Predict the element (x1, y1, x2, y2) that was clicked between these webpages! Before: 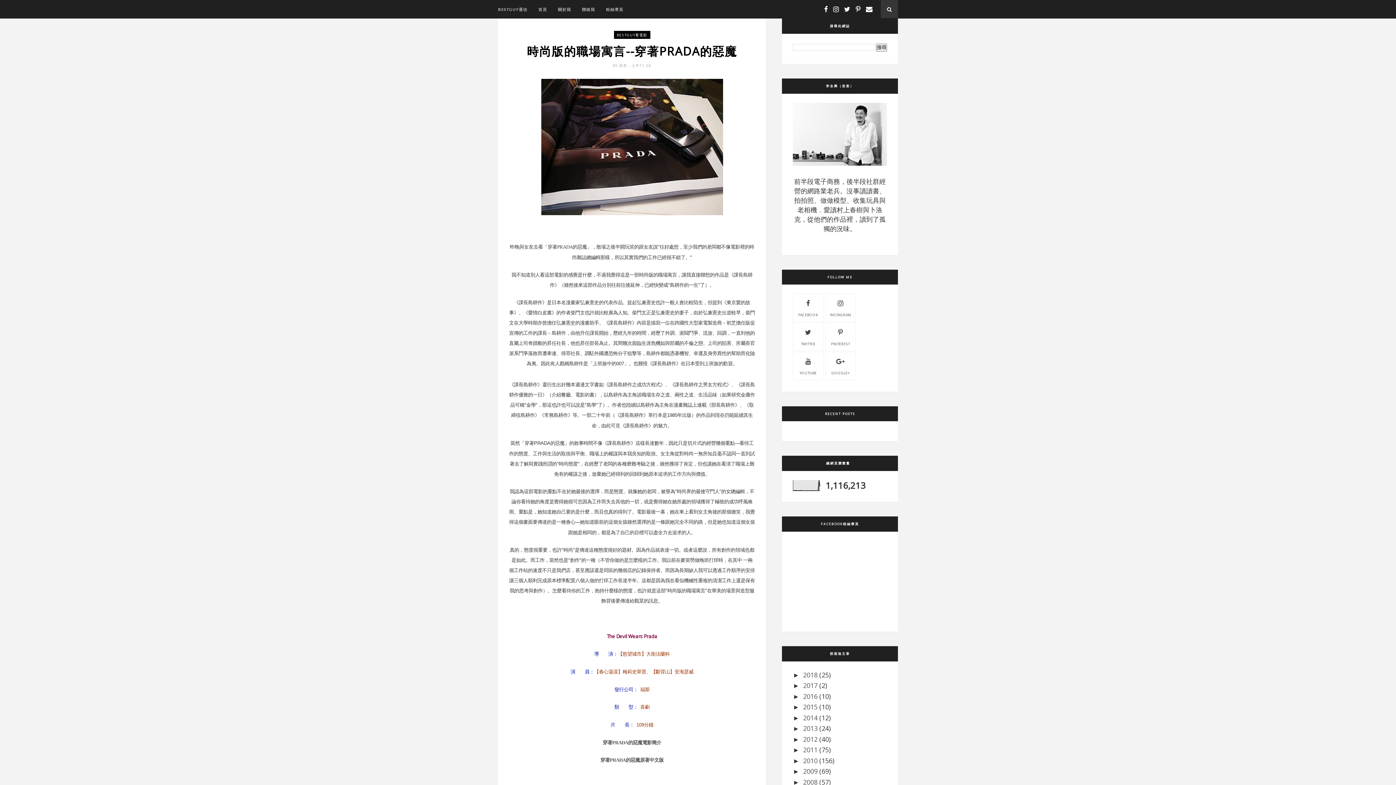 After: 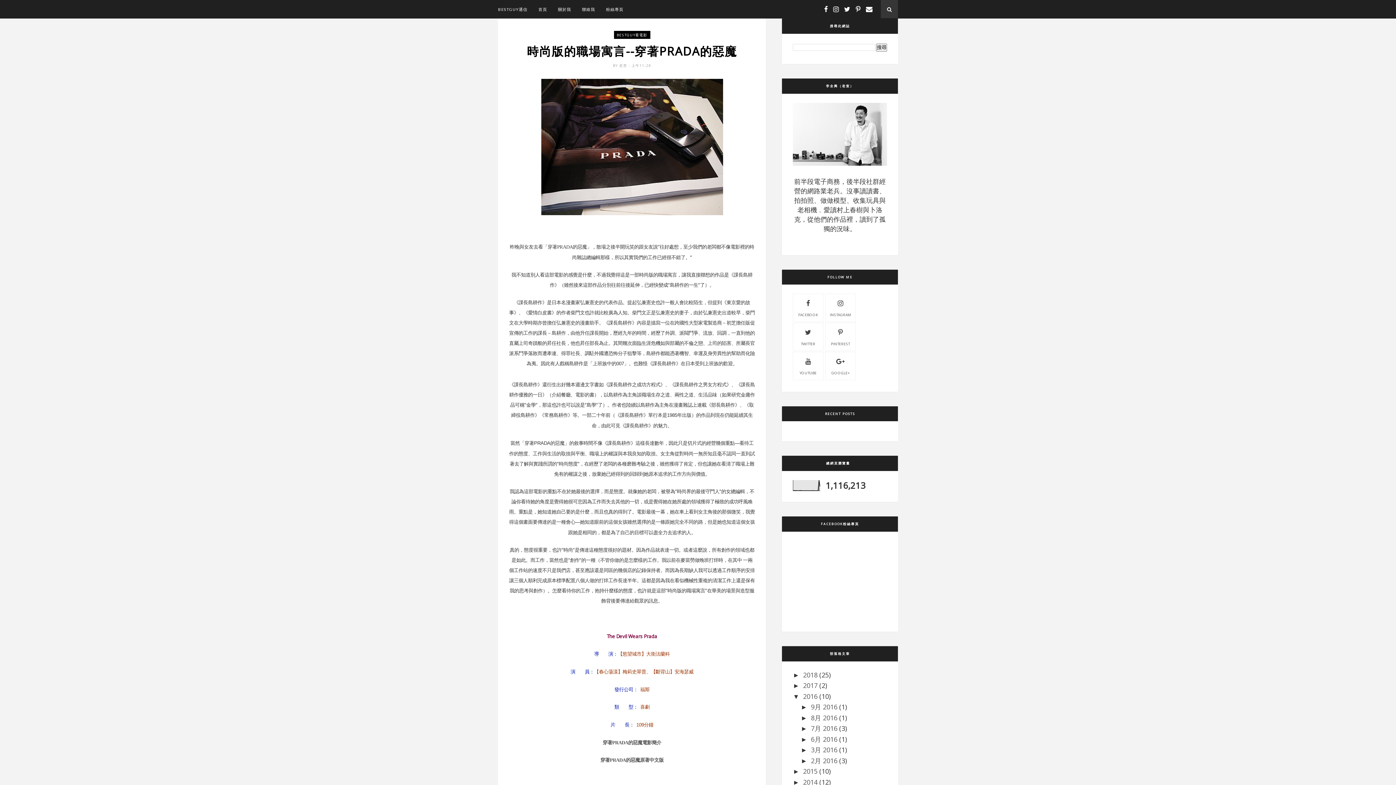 Action: bbox: (793, 693, 803, 700) label: ►  